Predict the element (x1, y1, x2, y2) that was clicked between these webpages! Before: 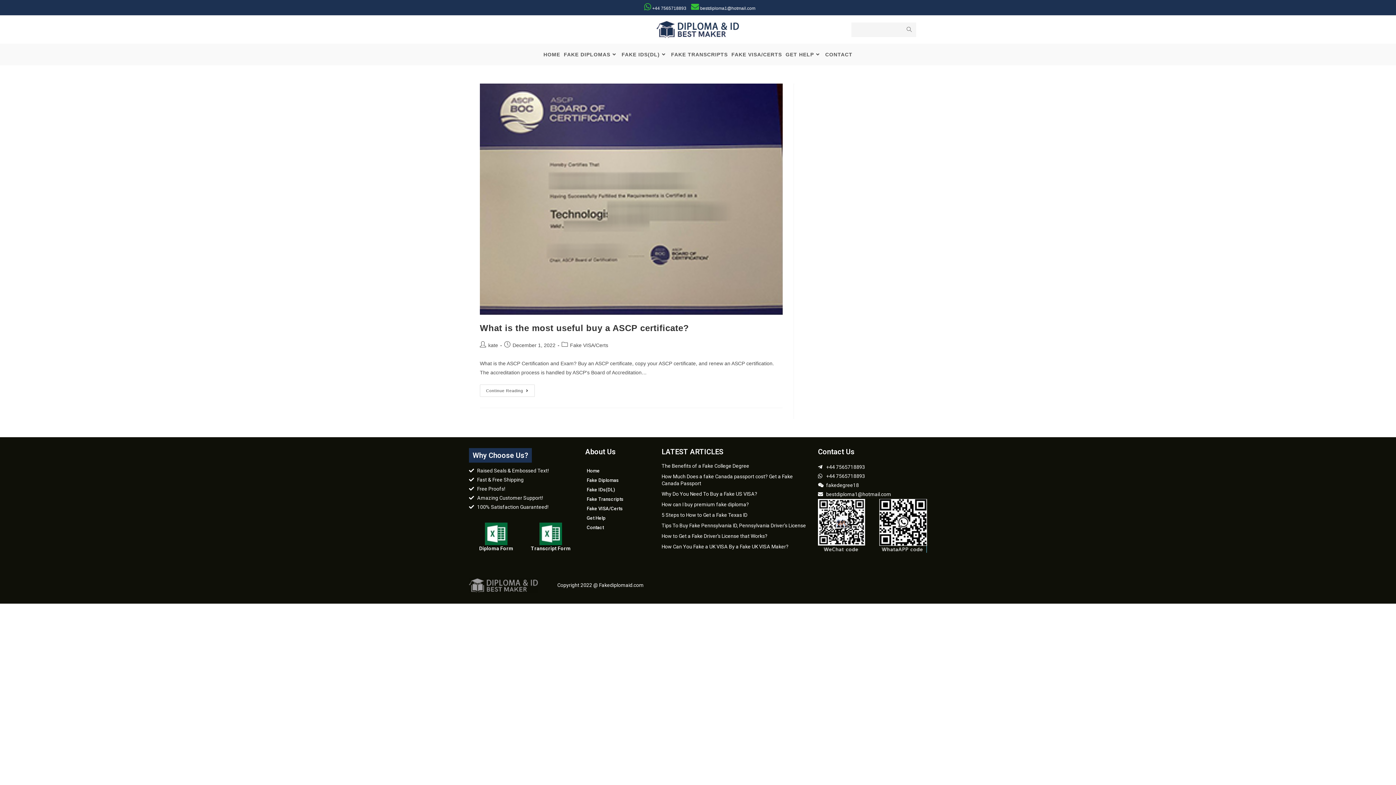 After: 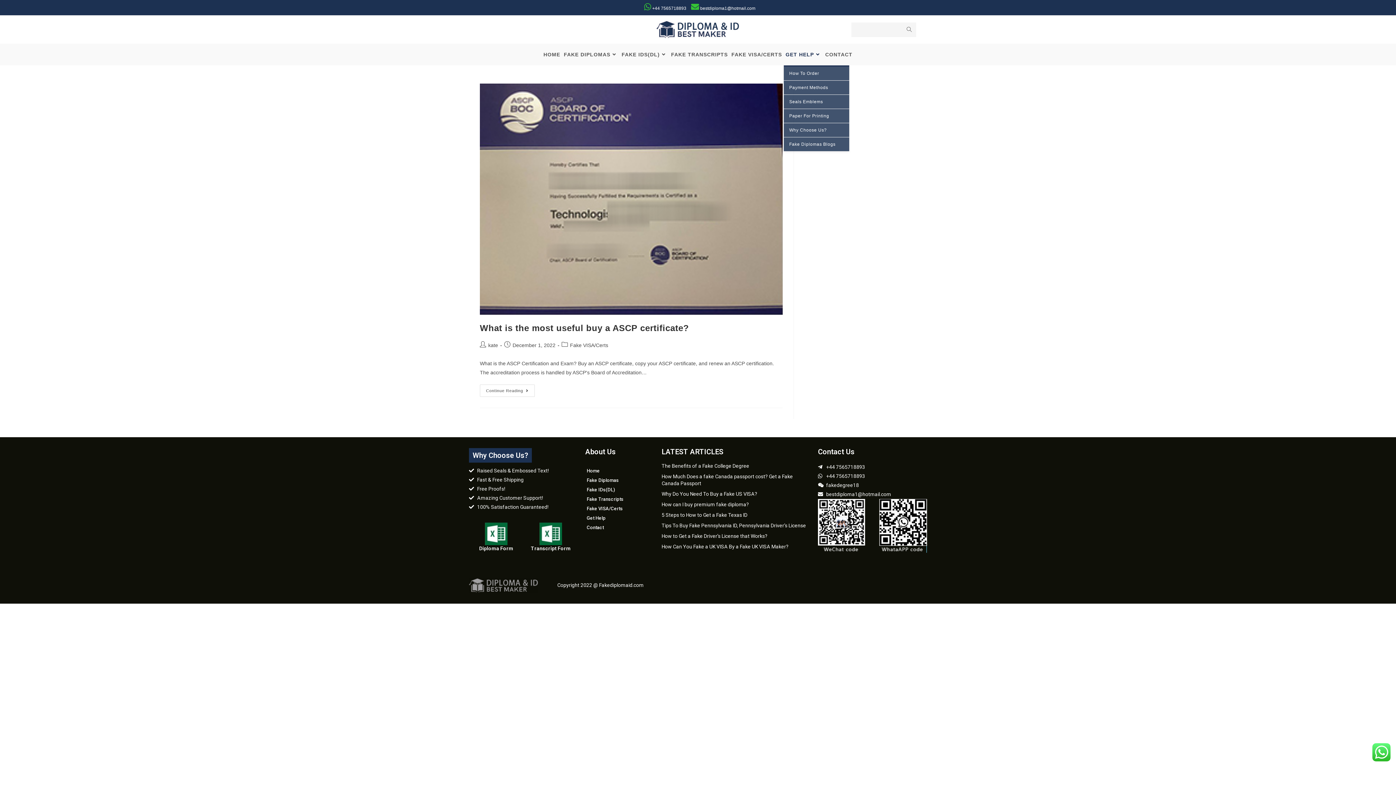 Action: bbox: (784, 43, 823, 65) label: GET HELP